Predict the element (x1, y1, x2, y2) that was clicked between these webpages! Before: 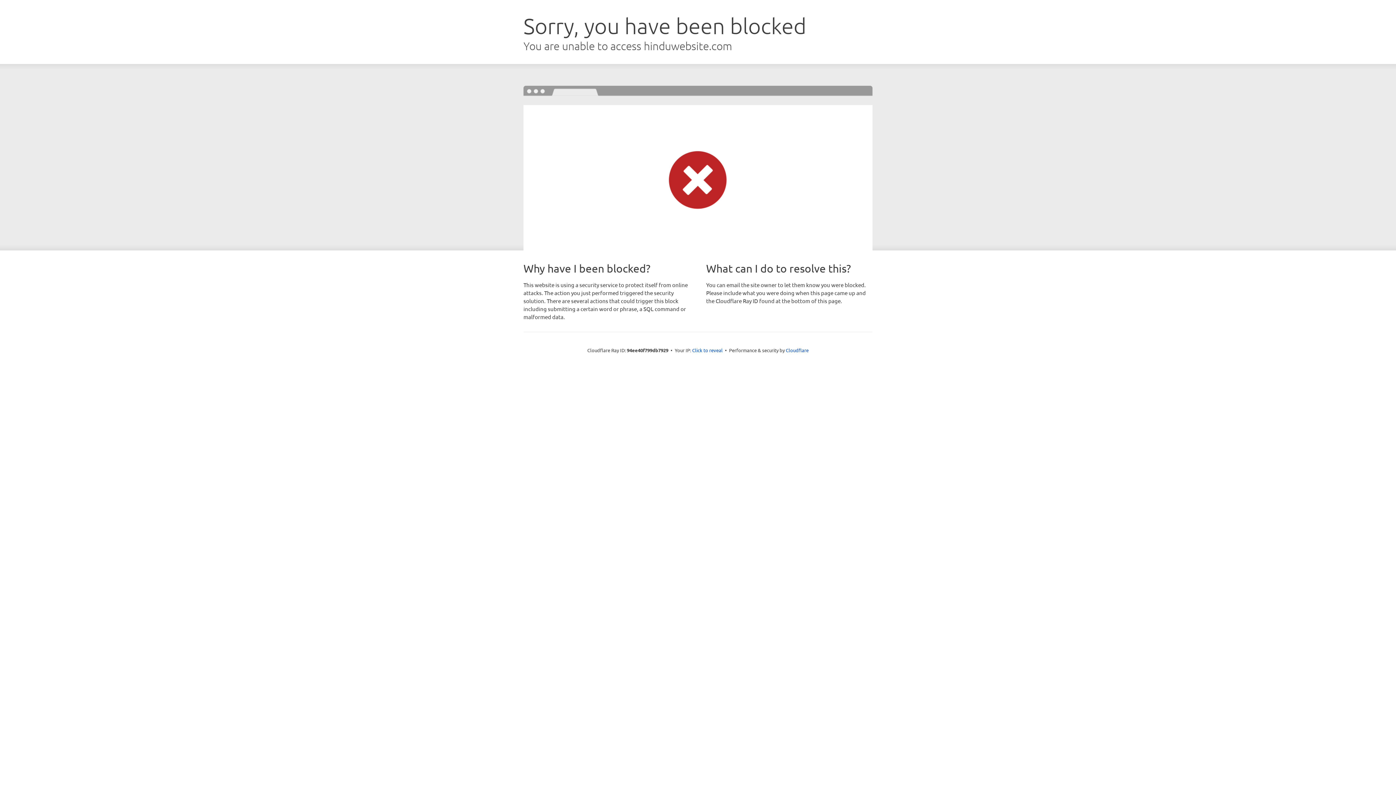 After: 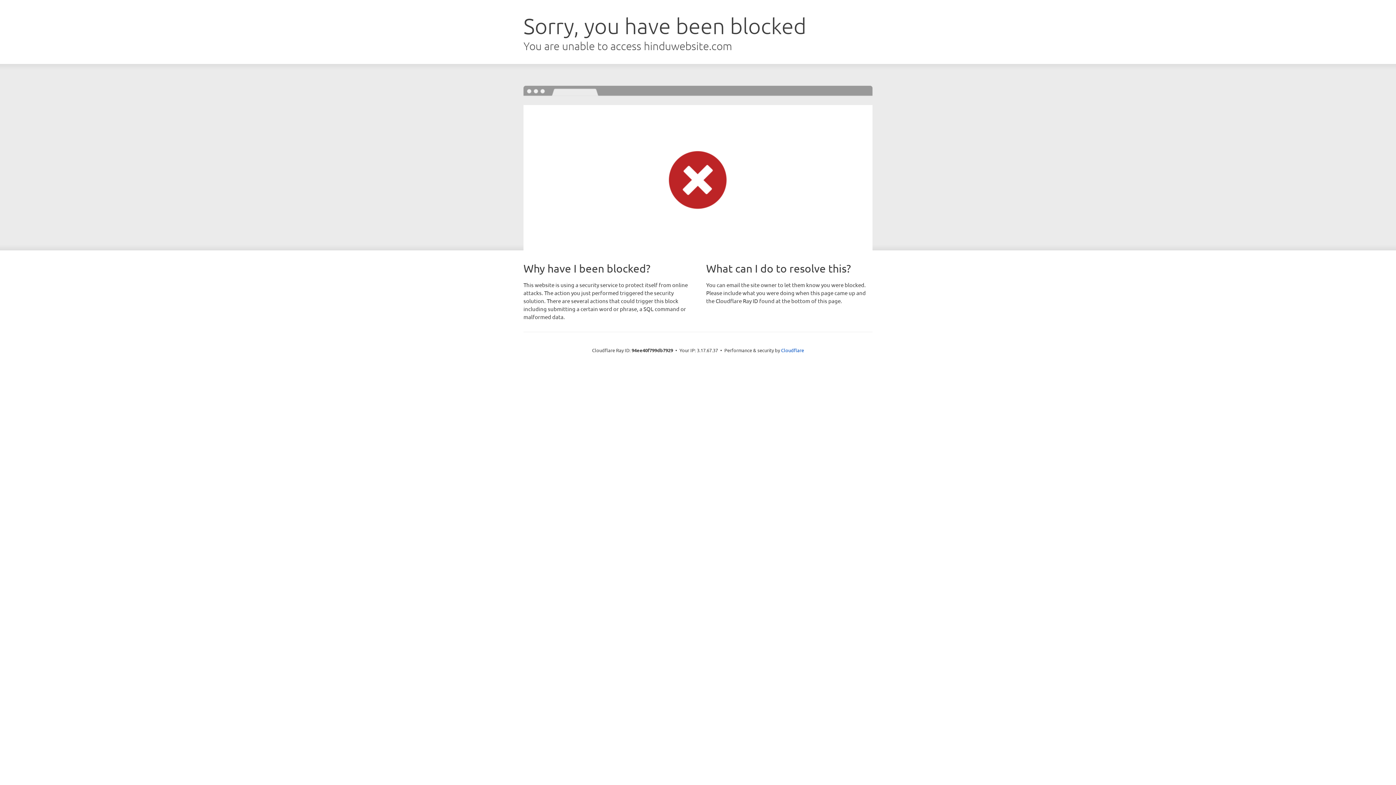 Action: label: Click to reveal bbox: (692, 346, 722, 353)